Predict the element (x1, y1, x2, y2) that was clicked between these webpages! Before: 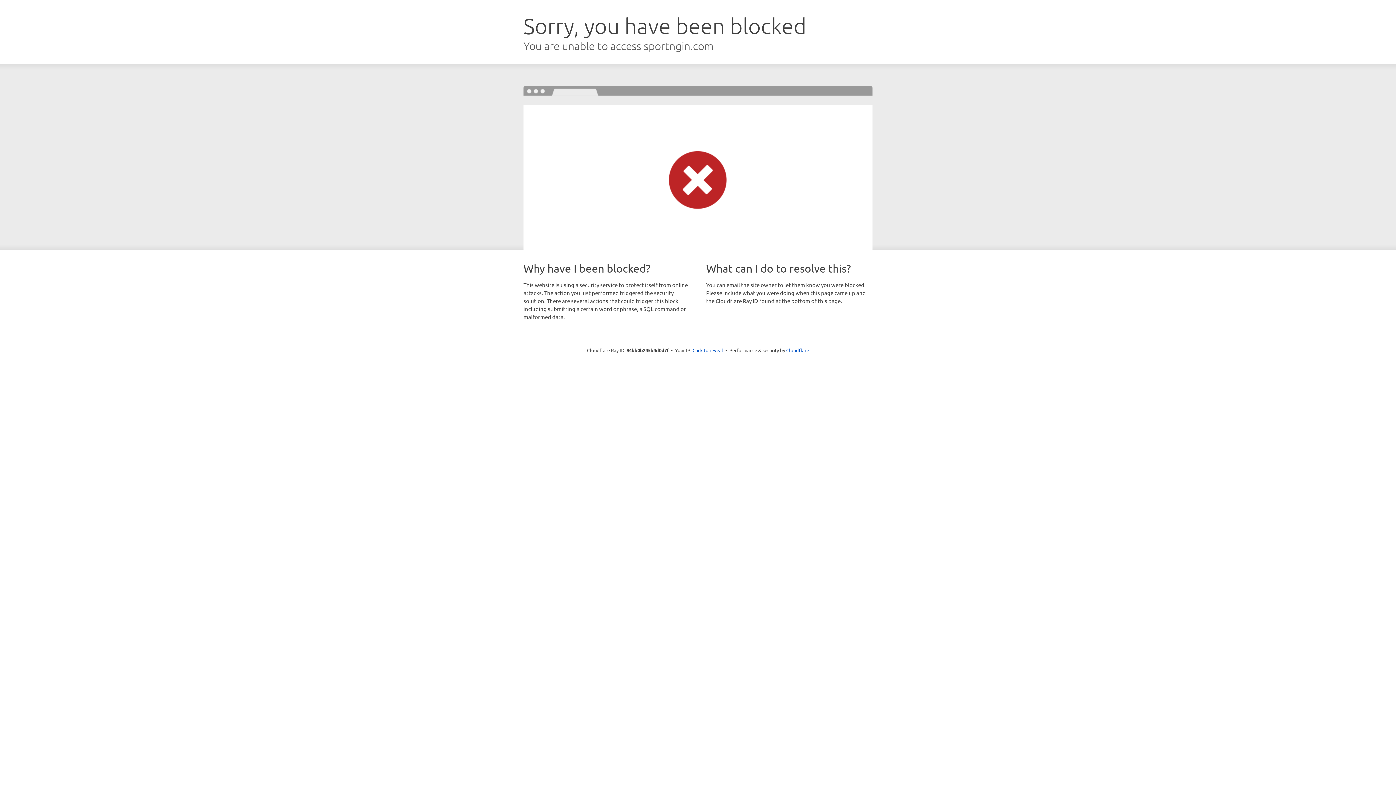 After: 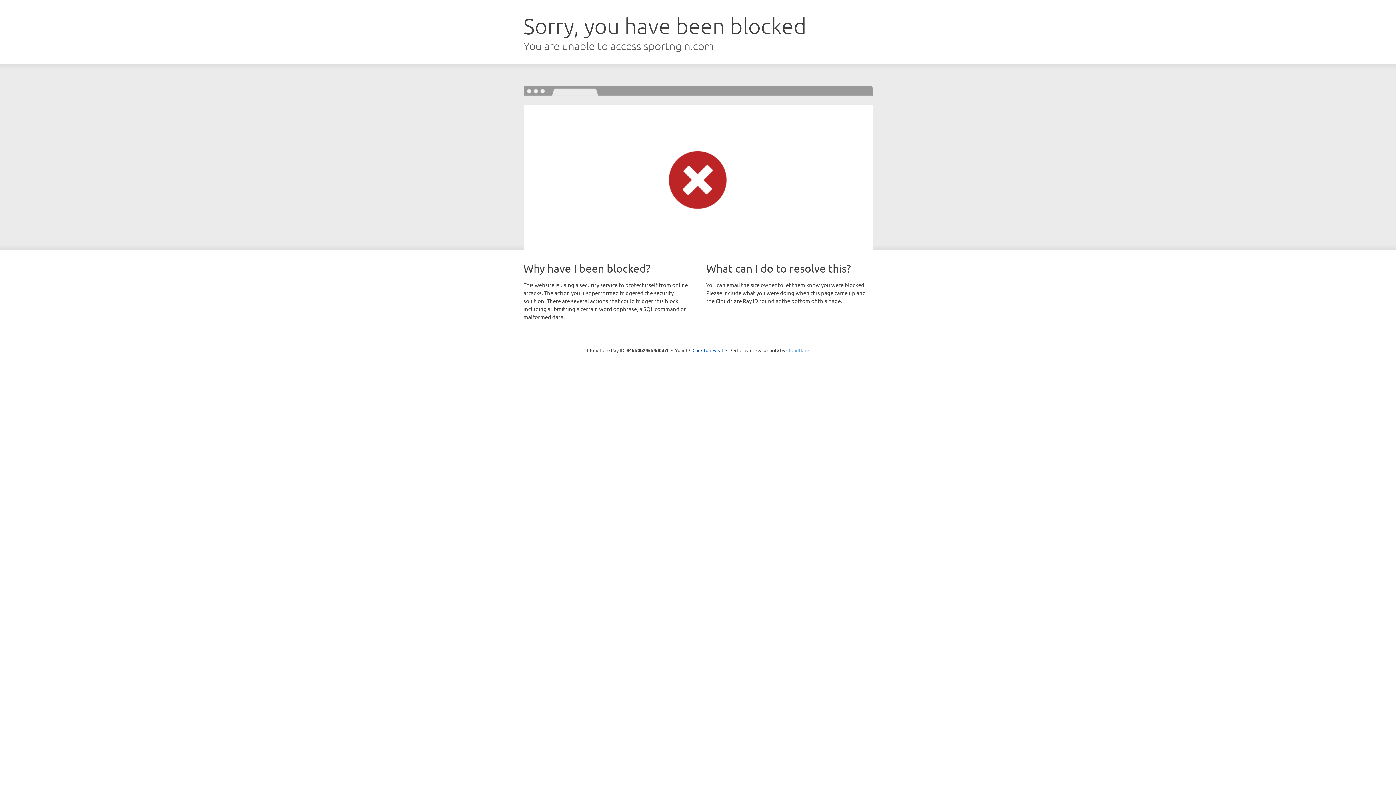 Action: label: Cloudflare bbox: (786, 347, 809, 353)